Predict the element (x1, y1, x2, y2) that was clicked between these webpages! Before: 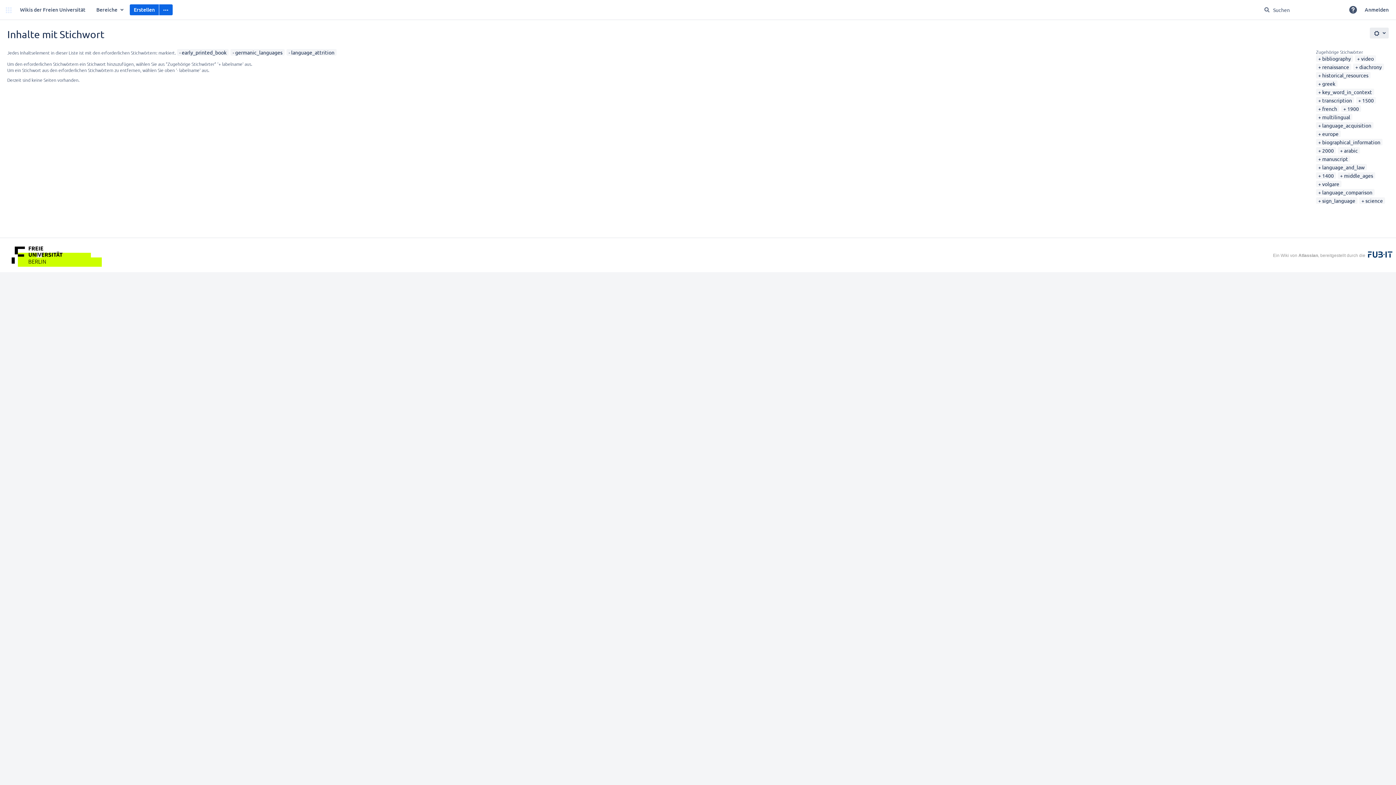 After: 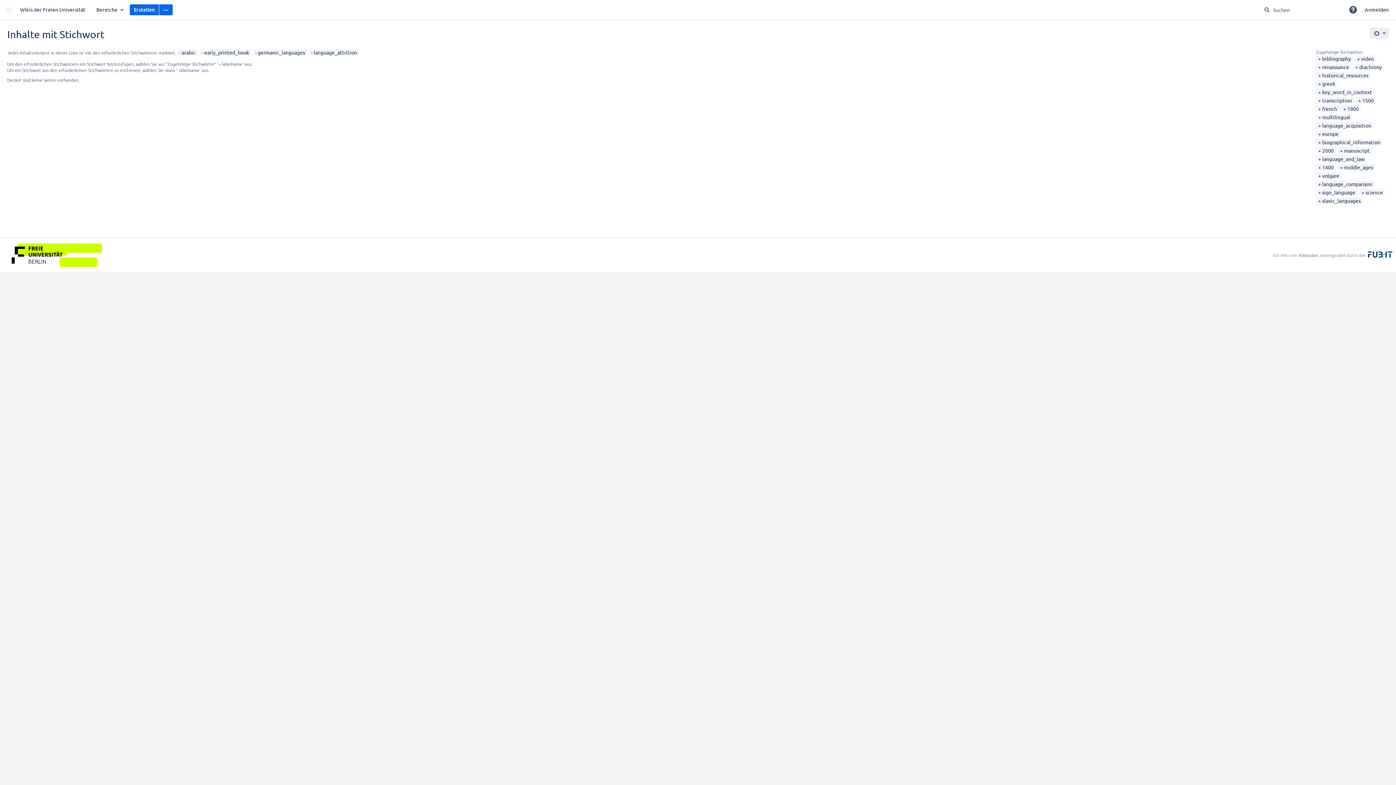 Action: label: arabic bbox: (1340, 147, 1358, 153)